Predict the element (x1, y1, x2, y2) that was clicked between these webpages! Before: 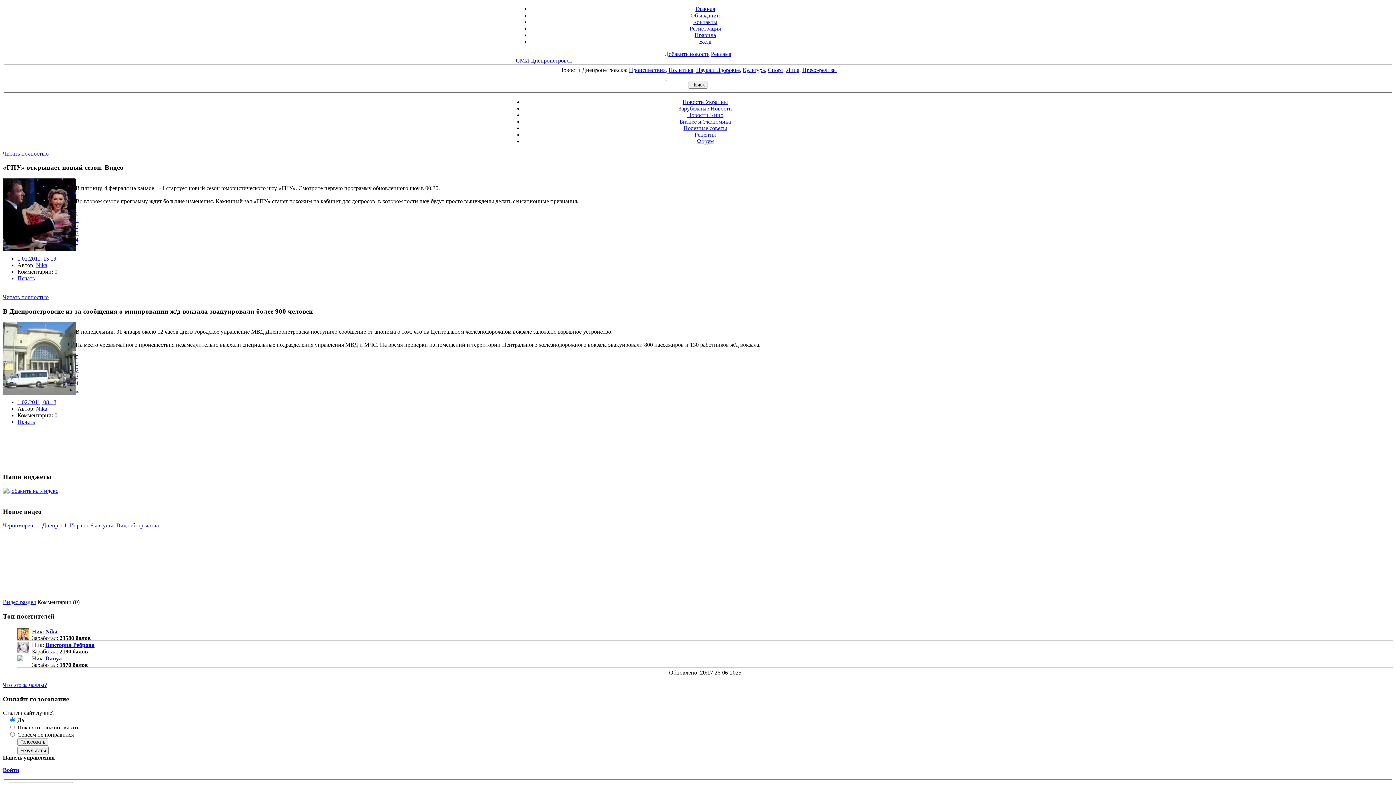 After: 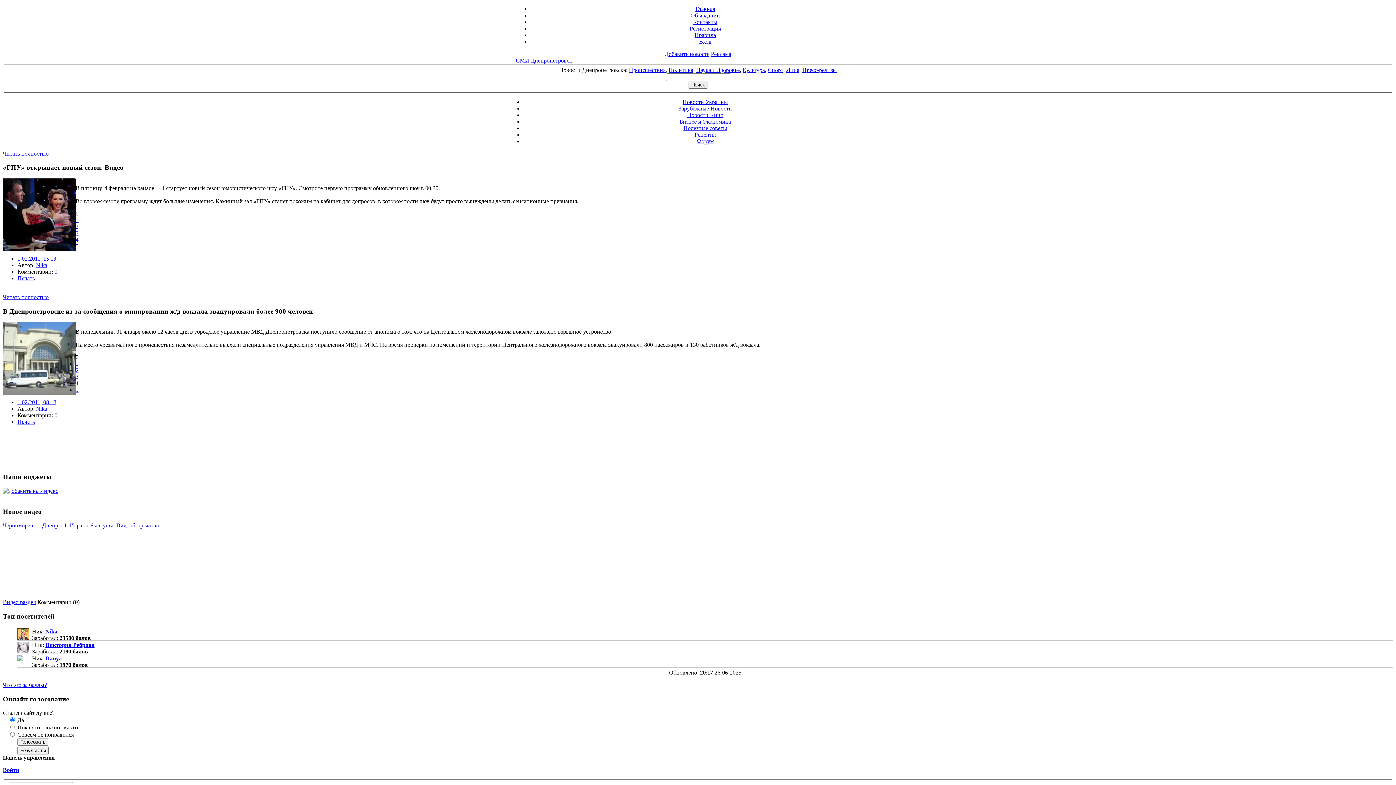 Action: bbox: (2, 682, 46, 688) label: Что это за баллы?